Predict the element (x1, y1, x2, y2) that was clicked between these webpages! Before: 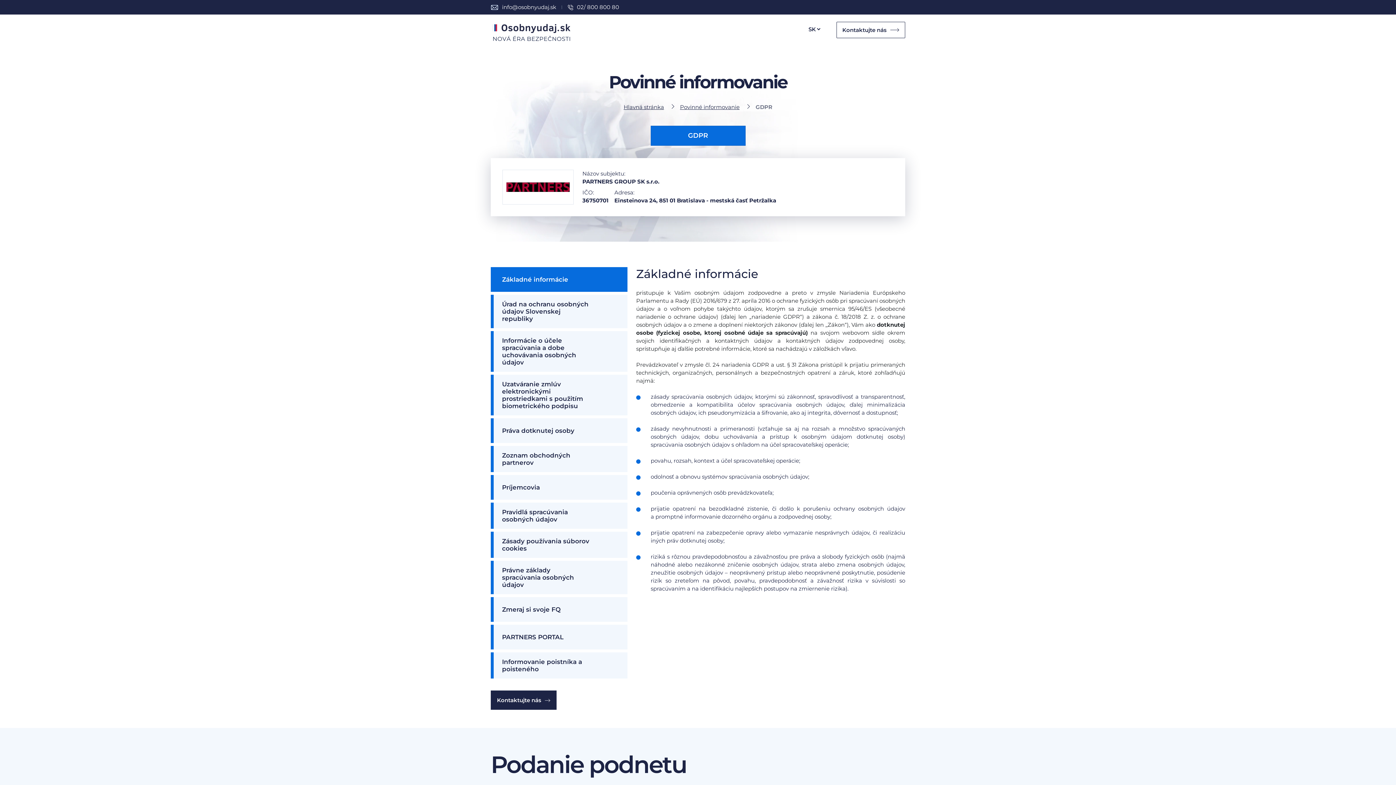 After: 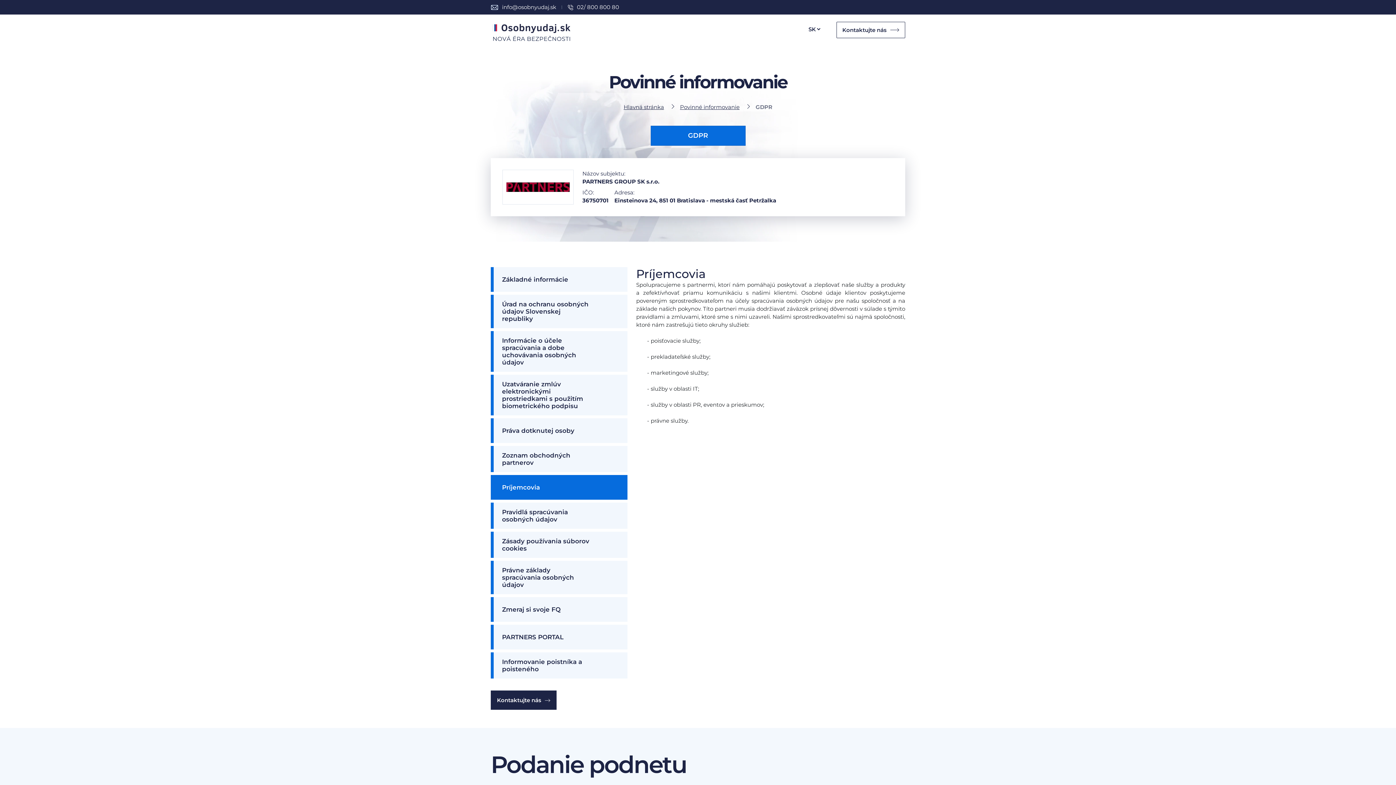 Action: label: Príjemcovia bbox: (490, 475, 627, 500)